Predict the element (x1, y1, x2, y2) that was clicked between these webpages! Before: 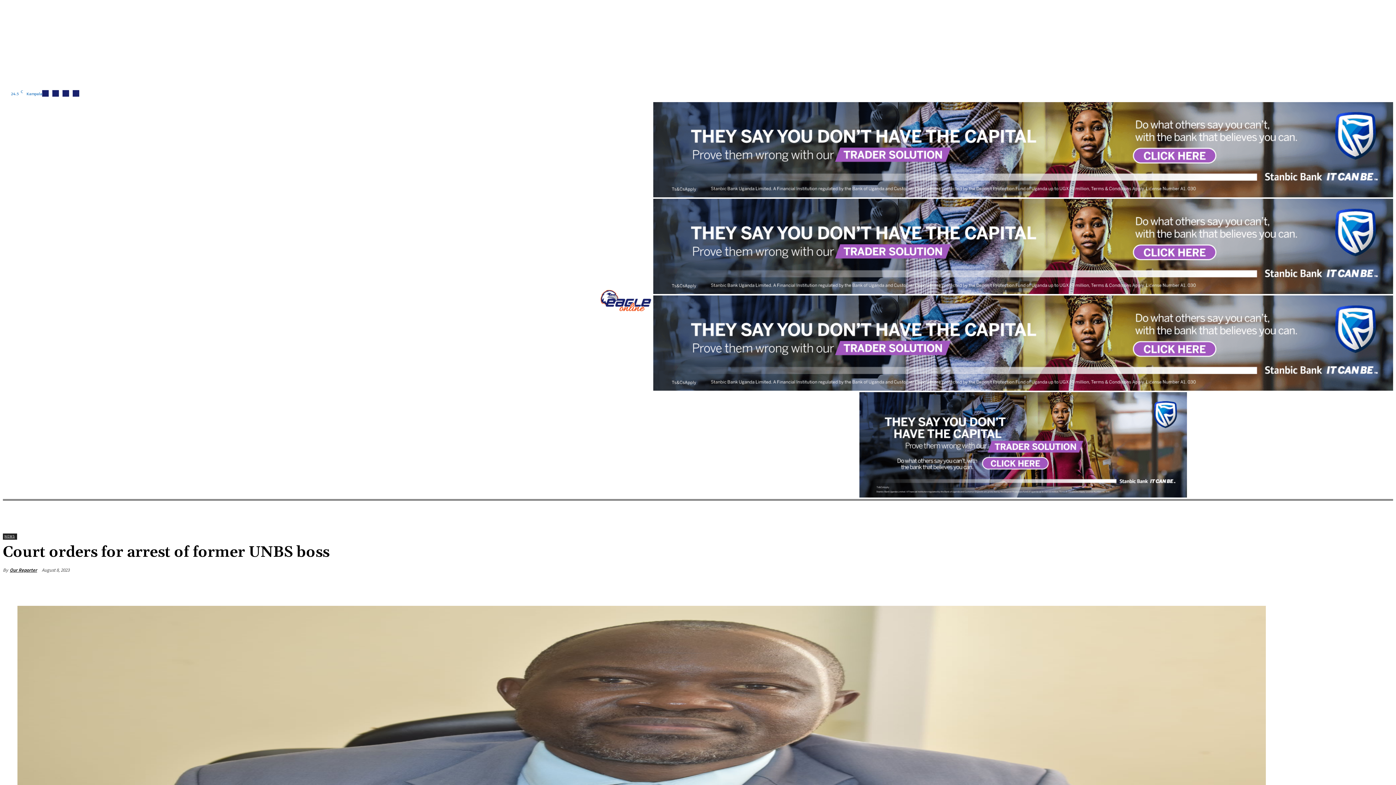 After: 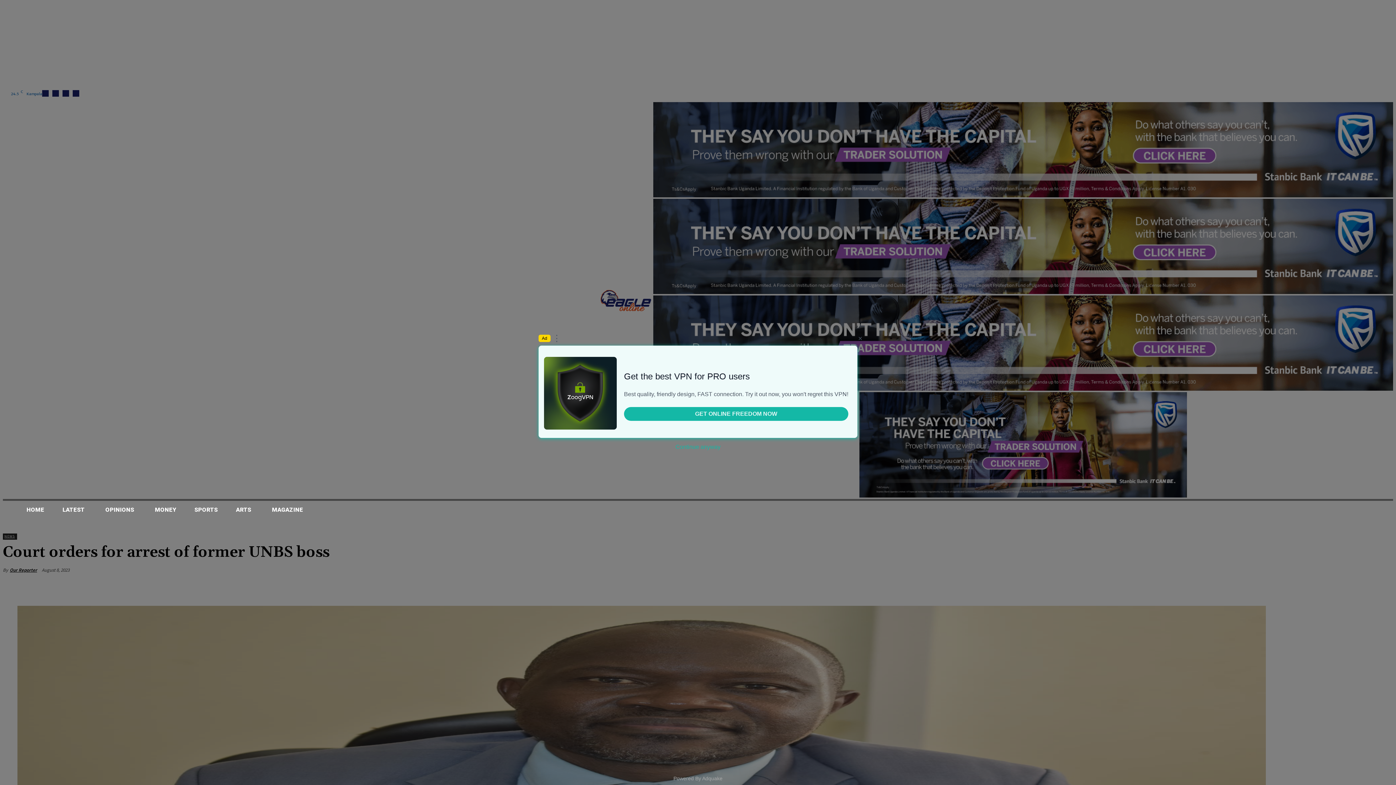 Action: bbox: (653, 192, 1393, 198)